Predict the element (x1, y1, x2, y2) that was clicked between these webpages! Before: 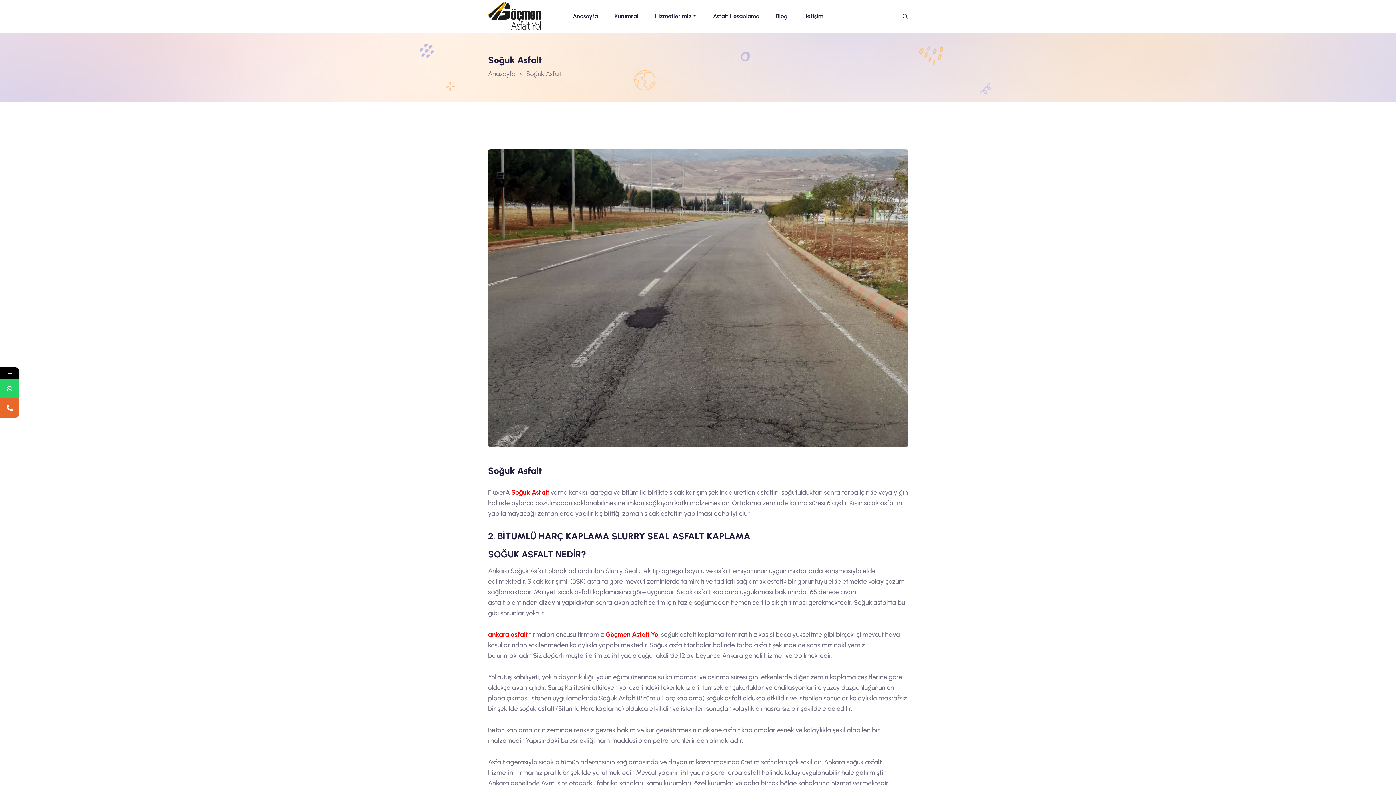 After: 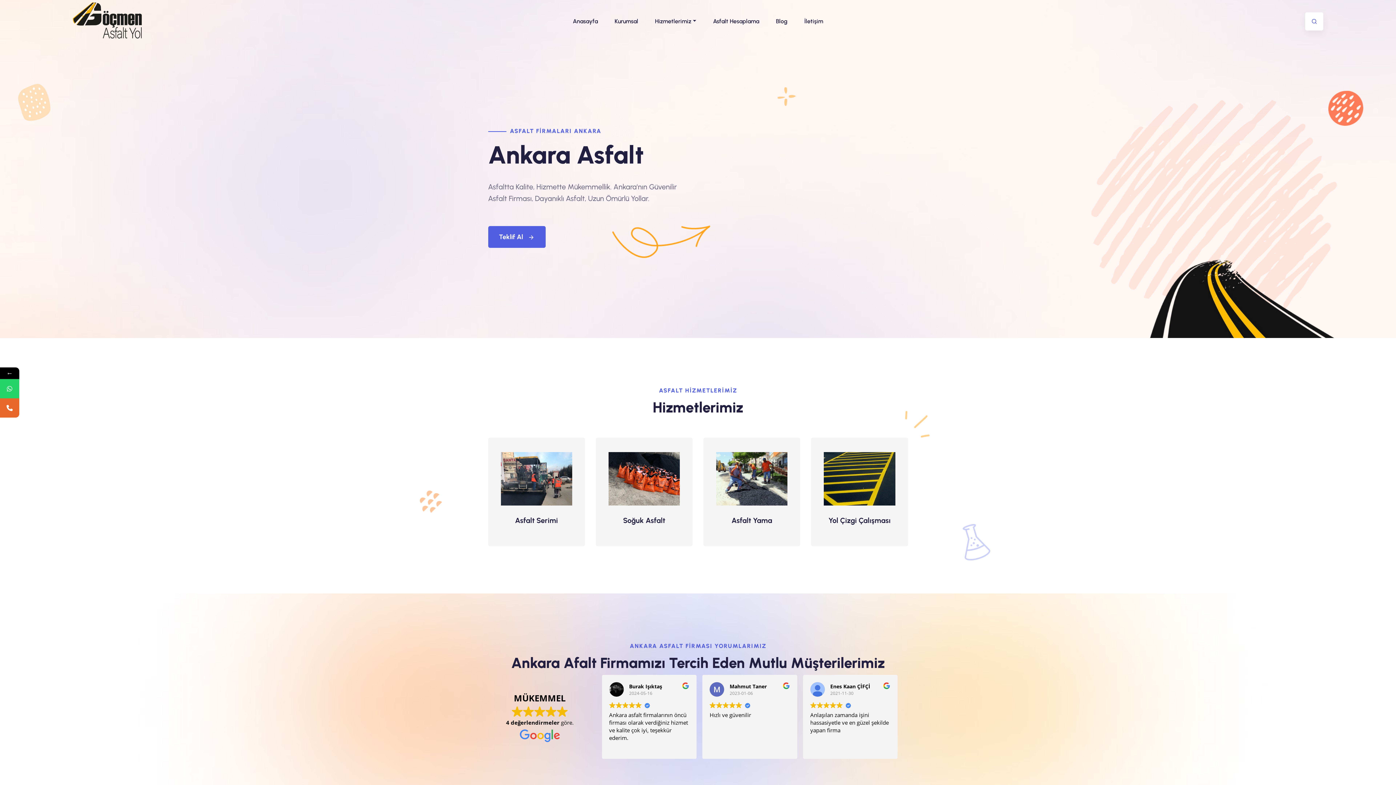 Action: label: ankara asfalt bbox: (488, 630, 527, 638)